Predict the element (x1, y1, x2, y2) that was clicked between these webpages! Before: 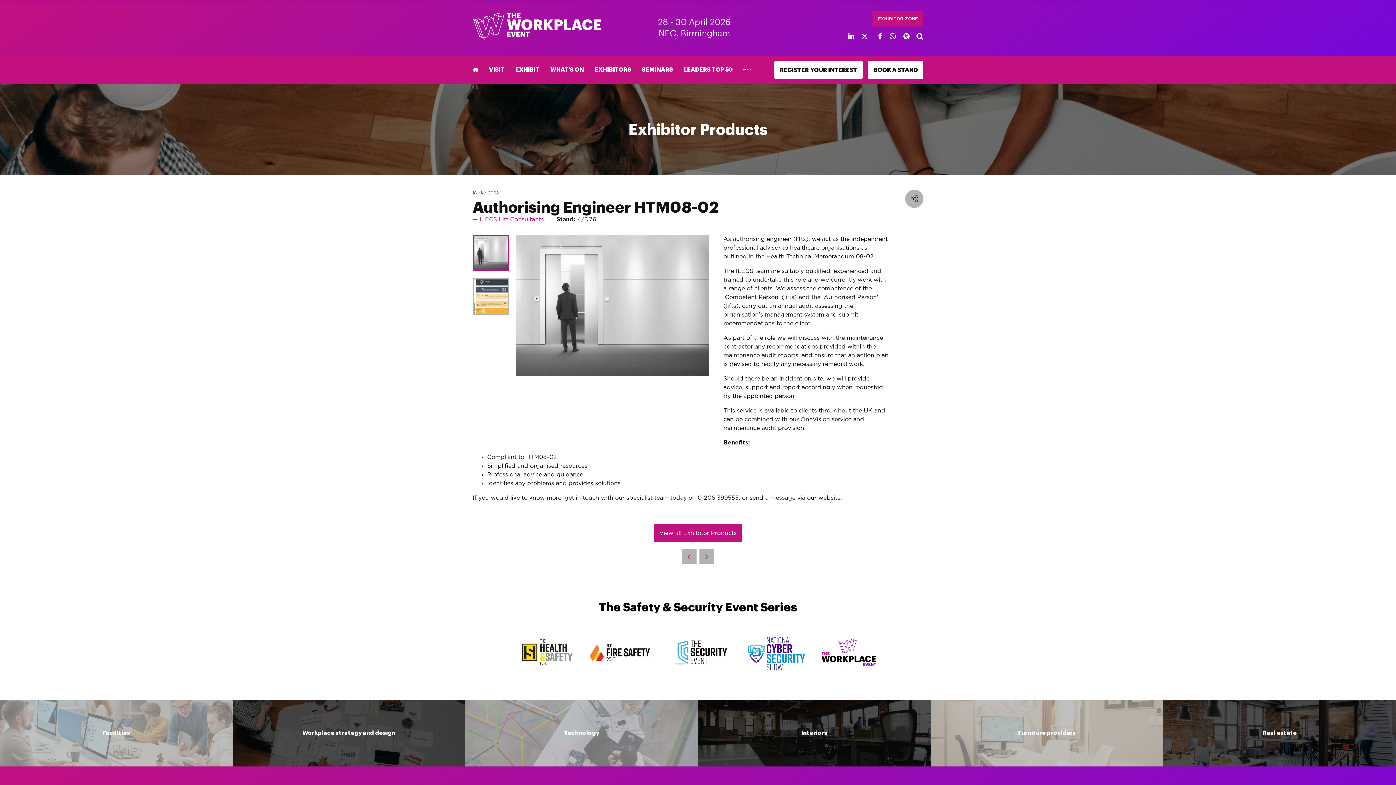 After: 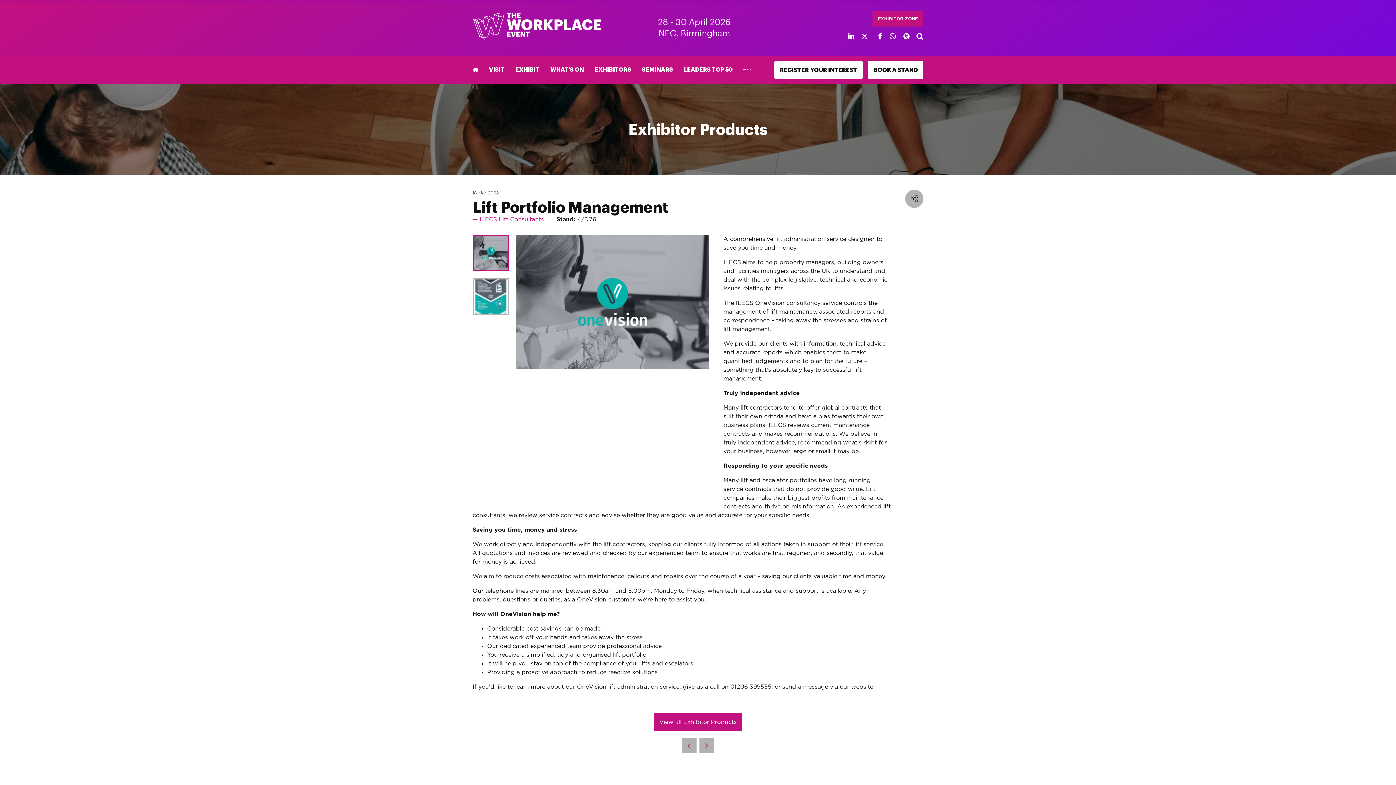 Action: bbox: (682, 549, 696, 564)